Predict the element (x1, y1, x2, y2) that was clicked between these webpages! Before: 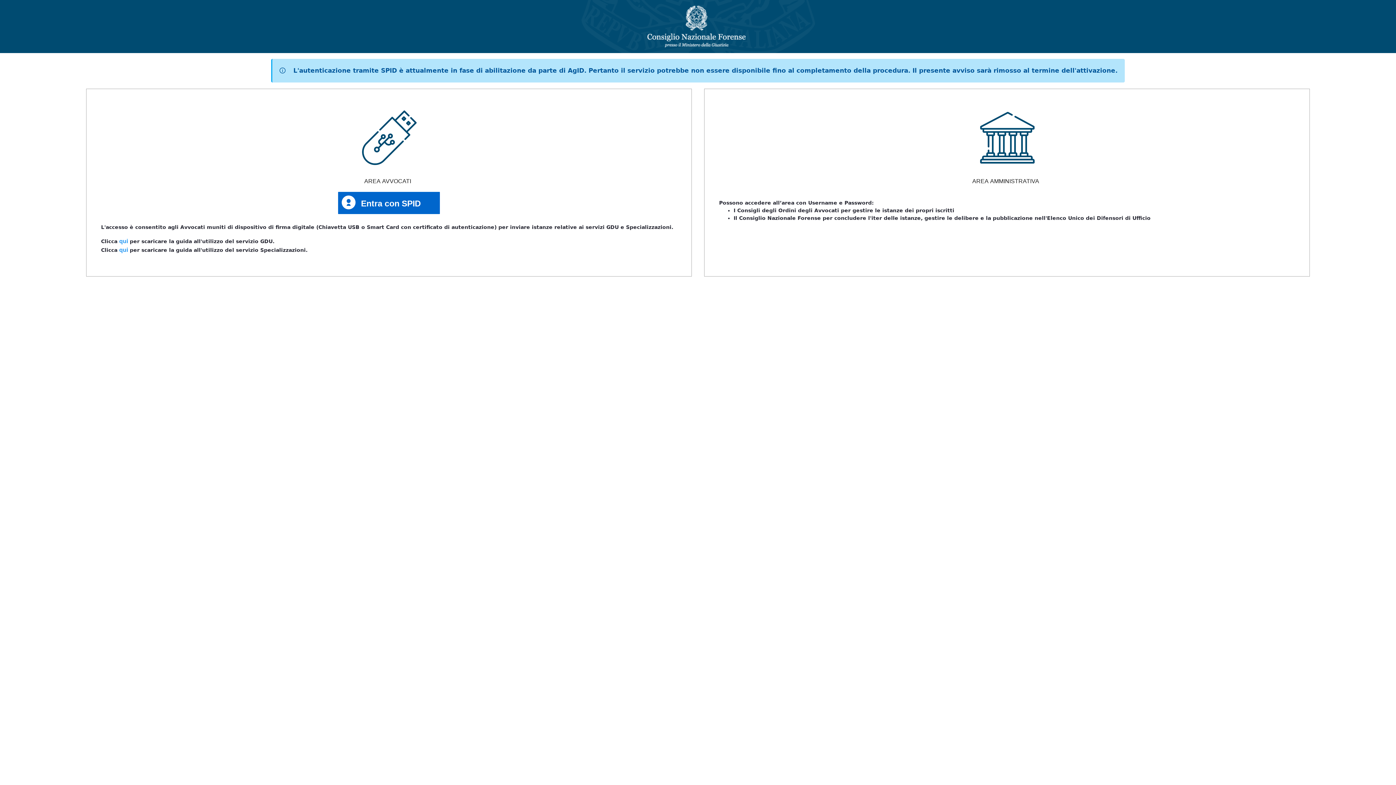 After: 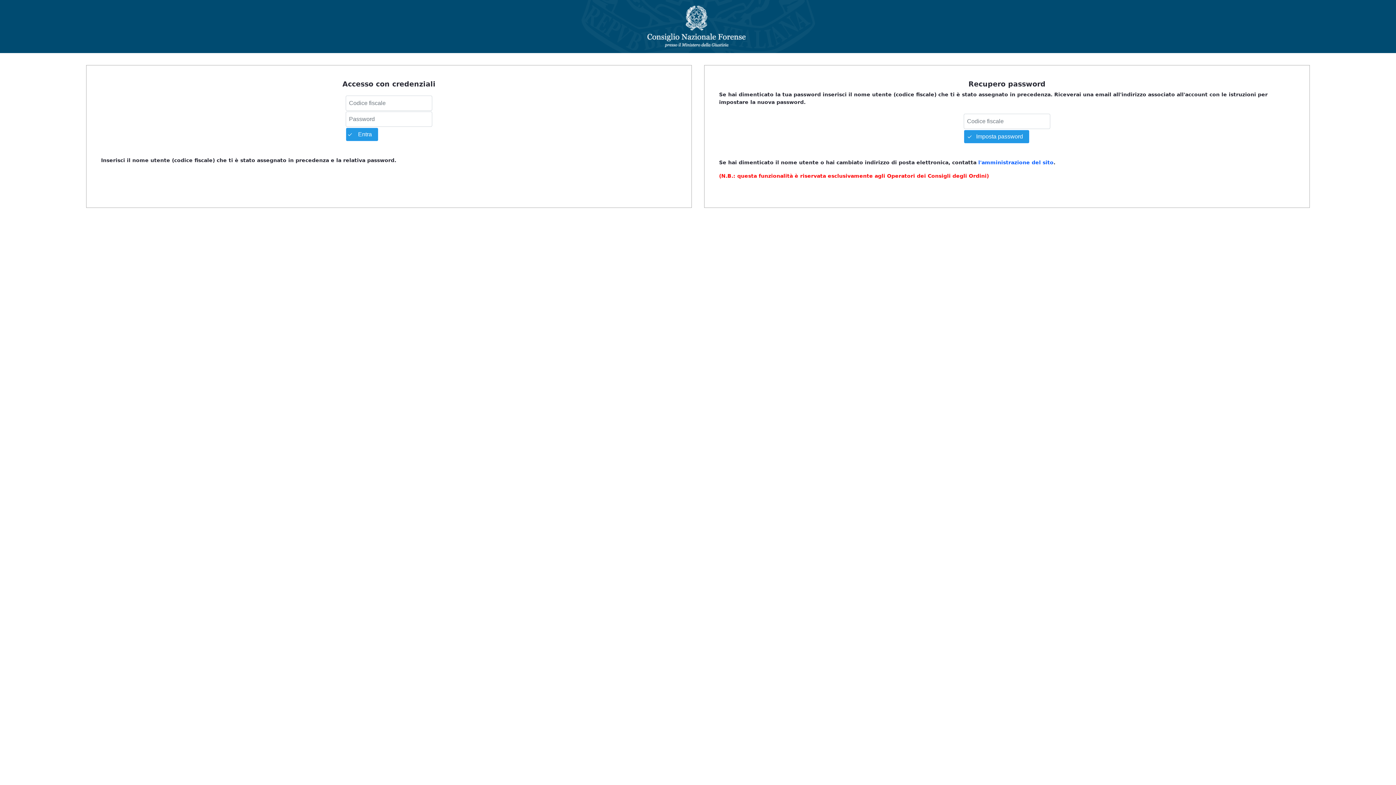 Action: bbox: (971, 104, 1043, 189) label: AREA AMMINISTRATIVA